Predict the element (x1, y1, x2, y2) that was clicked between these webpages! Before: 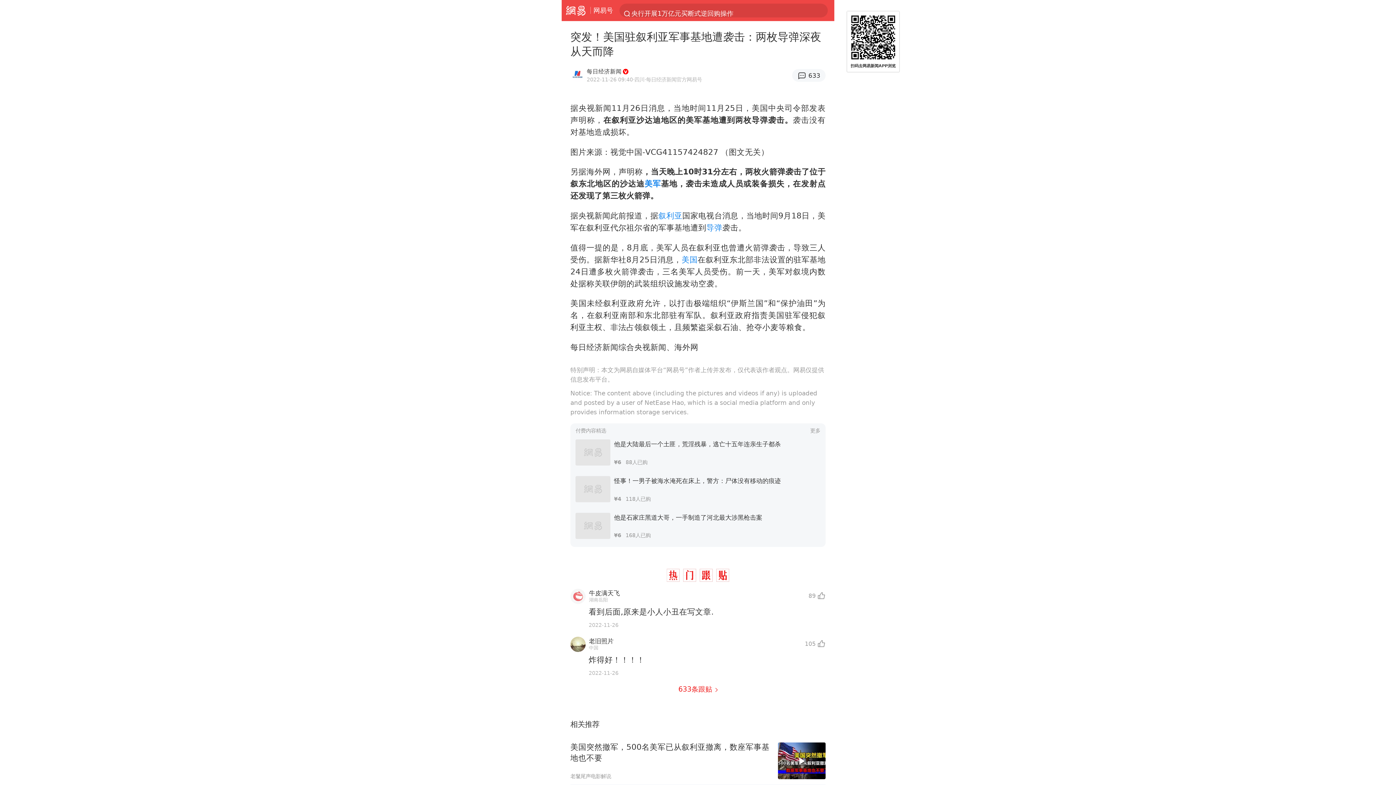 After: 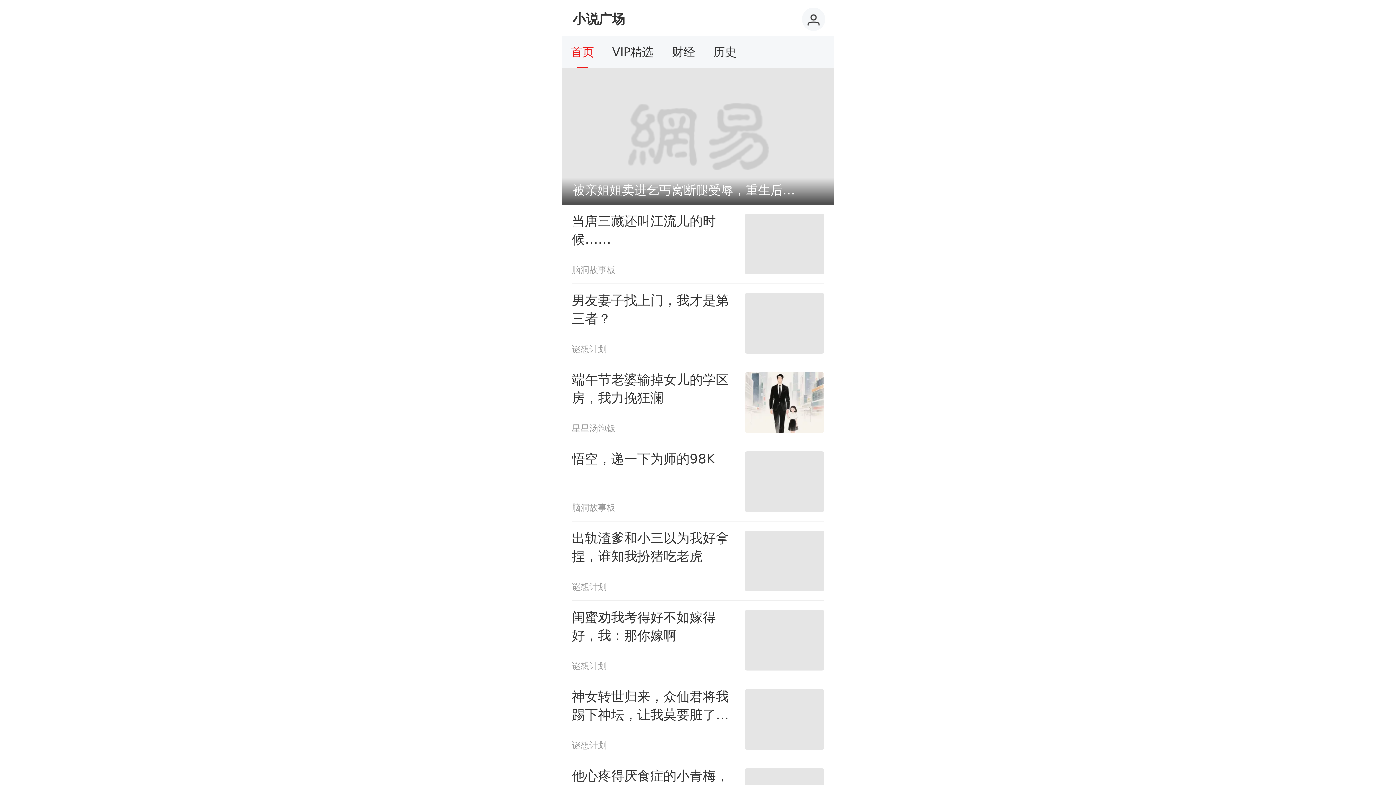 Action: bbox: (810, 426, 820, 434) label: 更多